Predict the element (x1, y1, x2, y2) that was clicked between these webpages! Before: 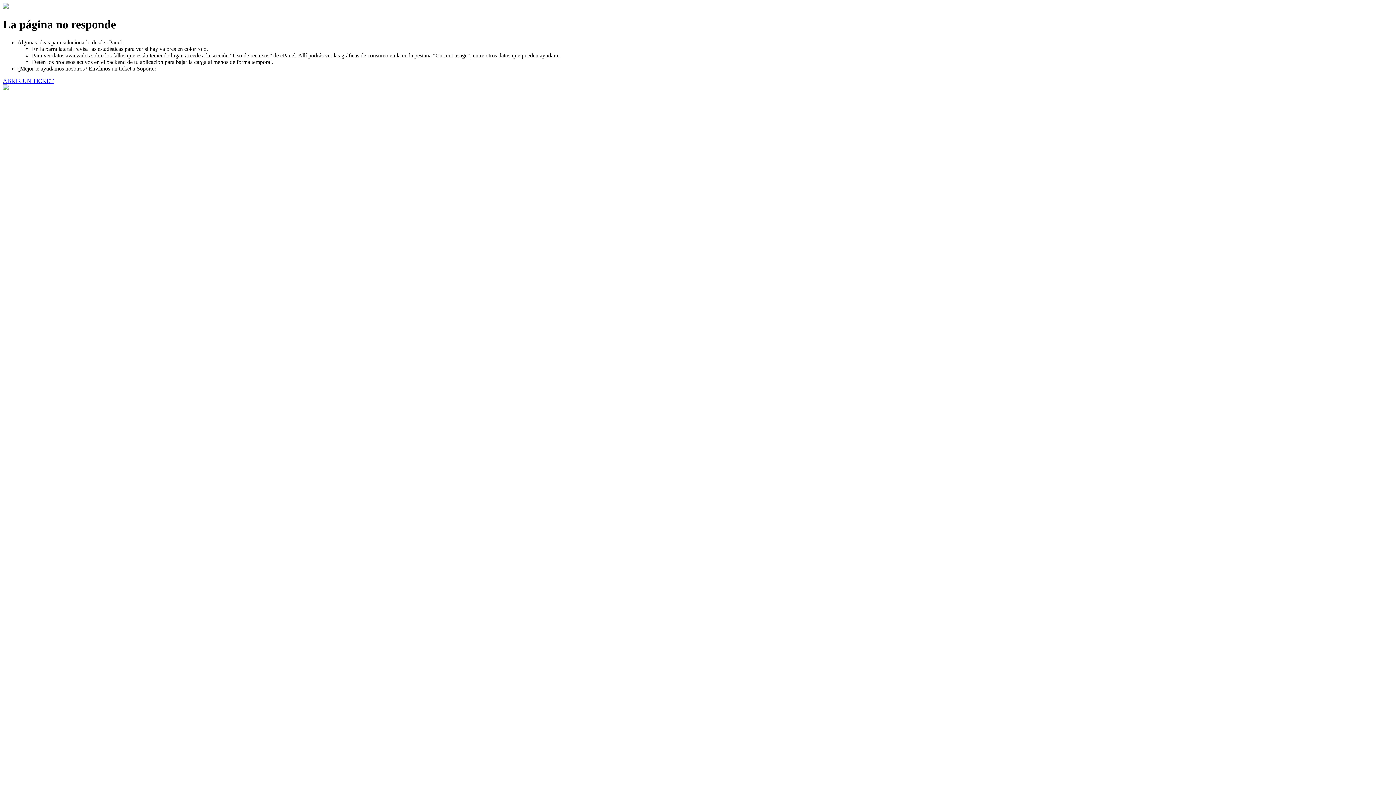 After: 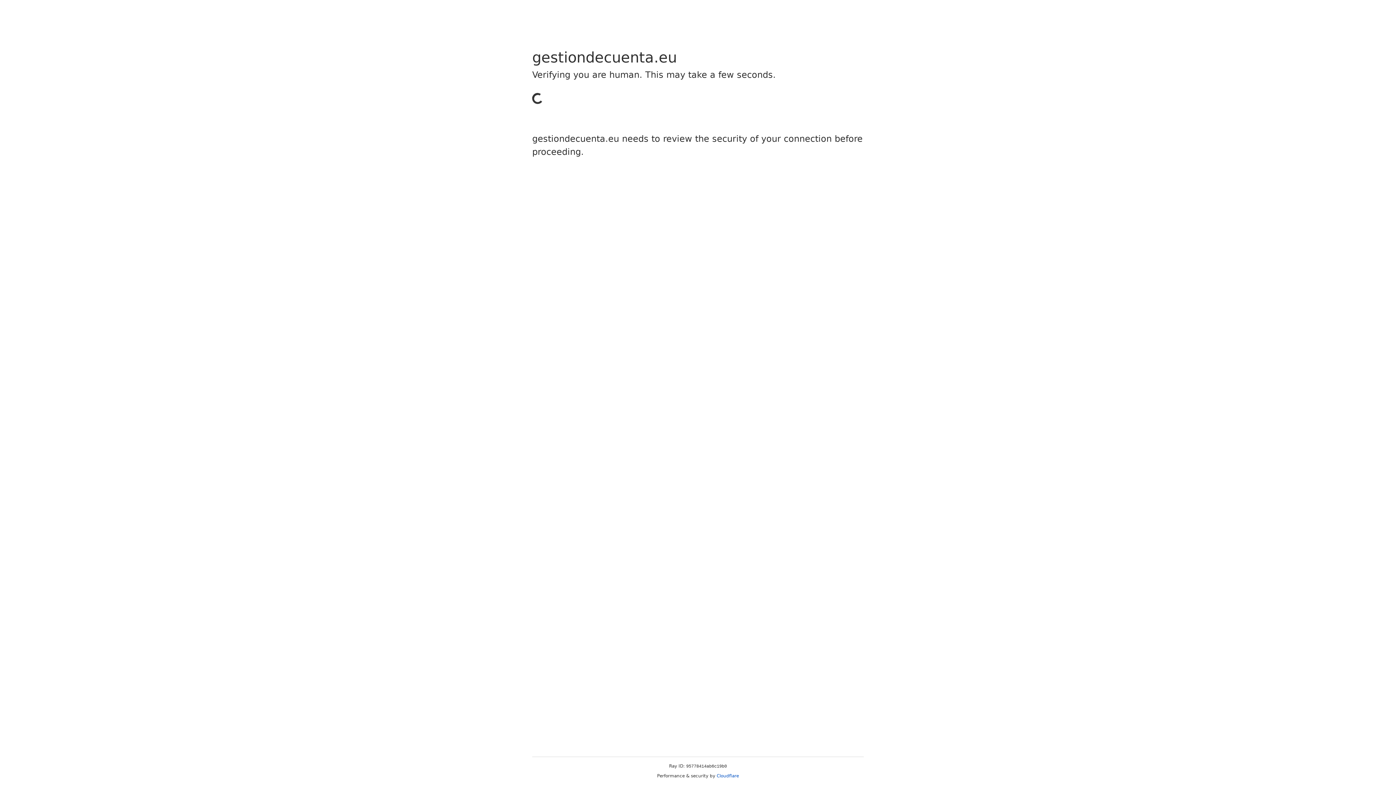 Action: label: ABRIR UN TICKET bbox: (2, 77, 53, 83)